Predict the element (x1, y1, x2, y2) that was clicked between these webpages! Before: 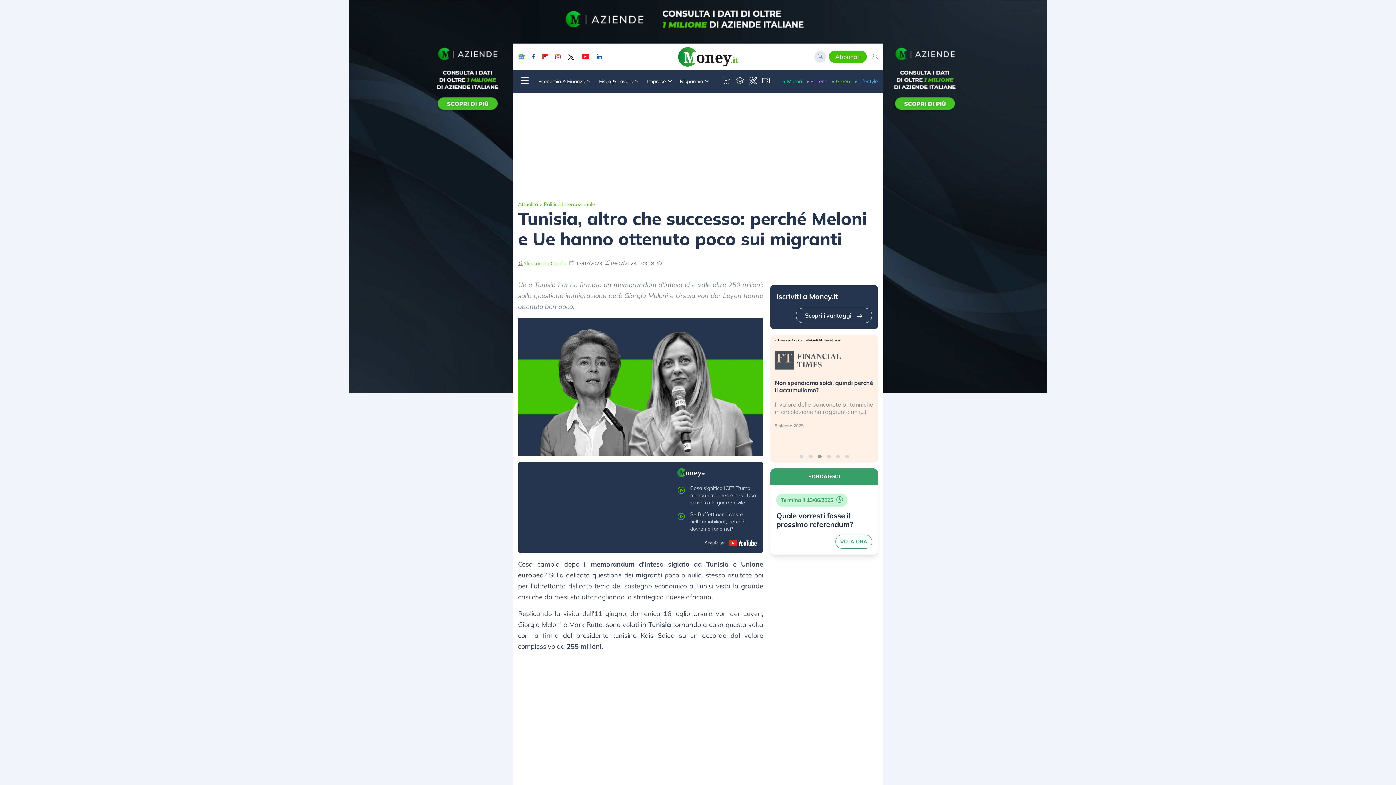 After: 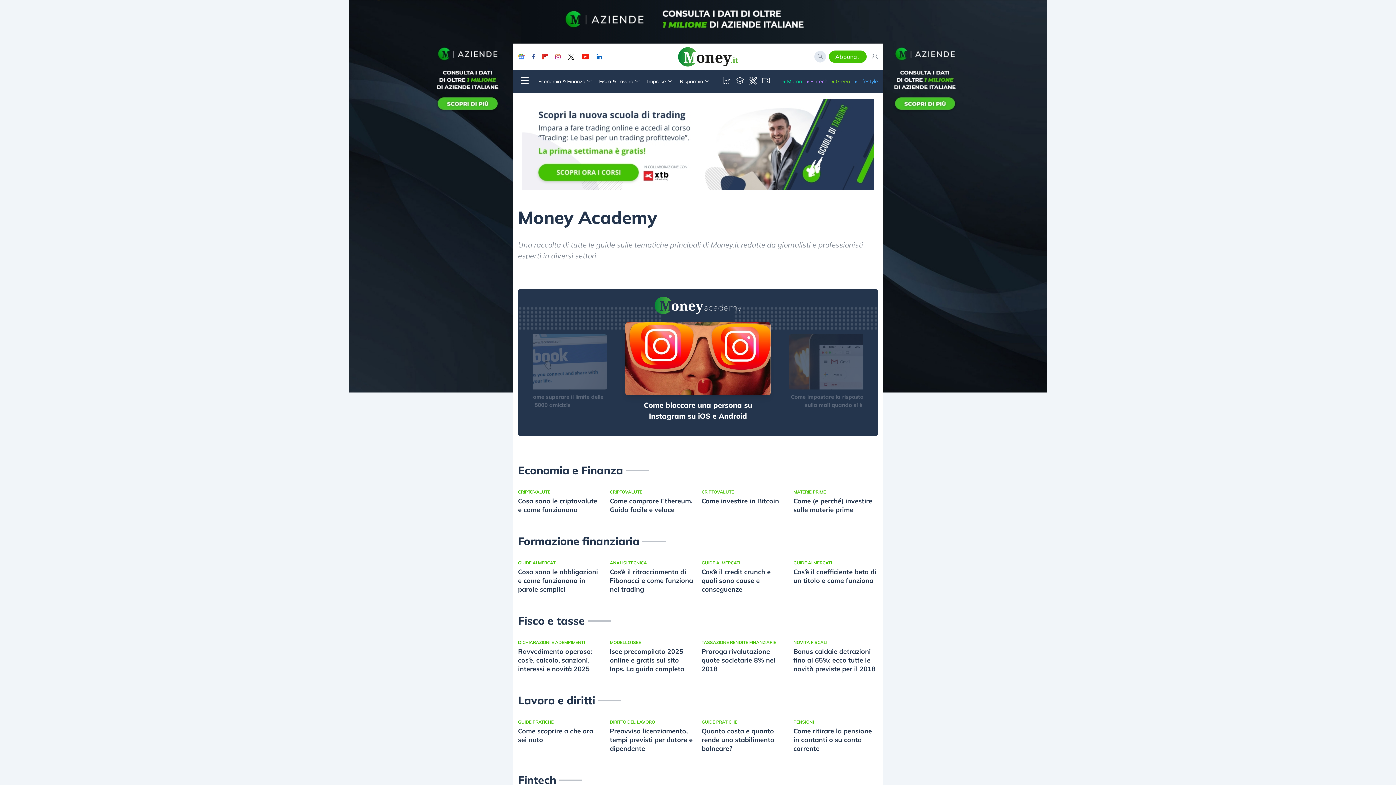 Action: bbox: (735, 76, 744, 86)